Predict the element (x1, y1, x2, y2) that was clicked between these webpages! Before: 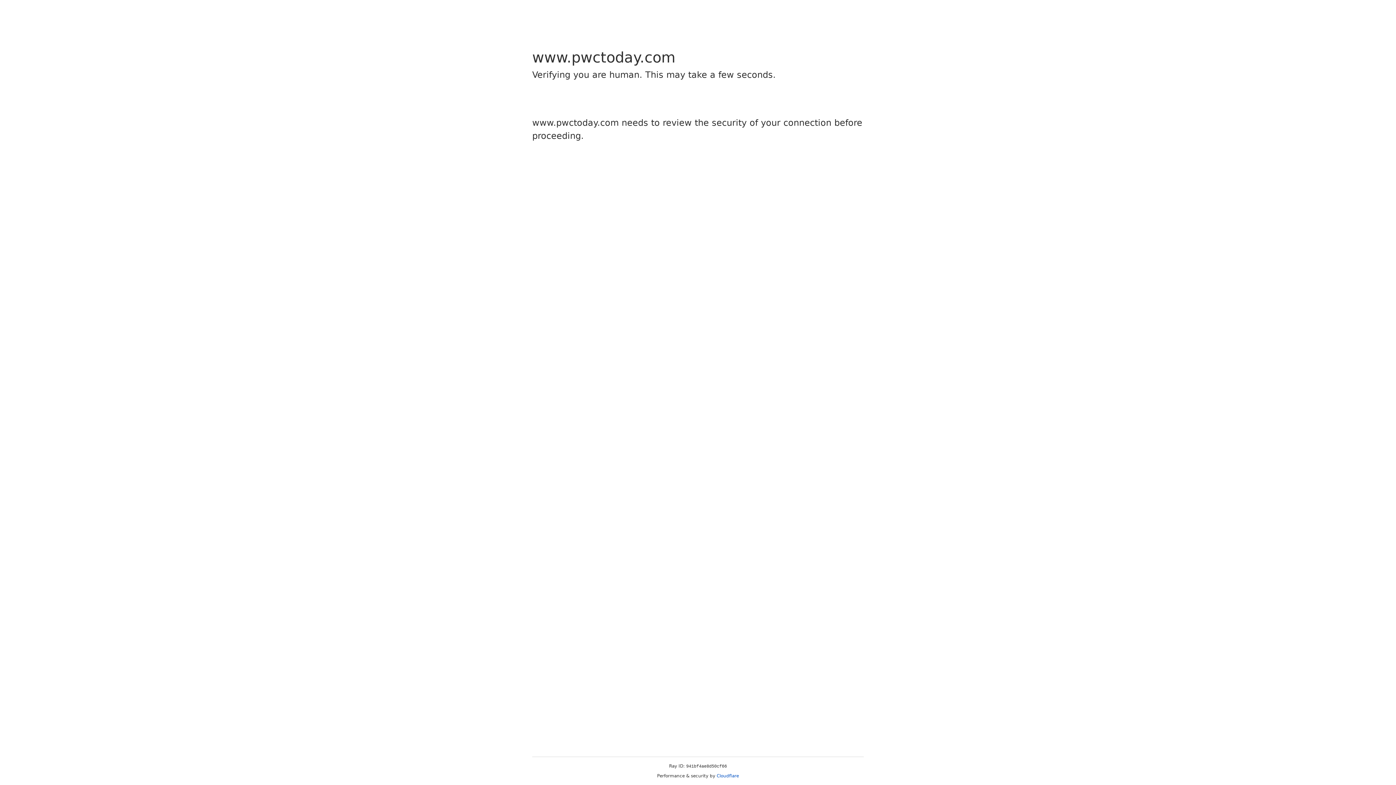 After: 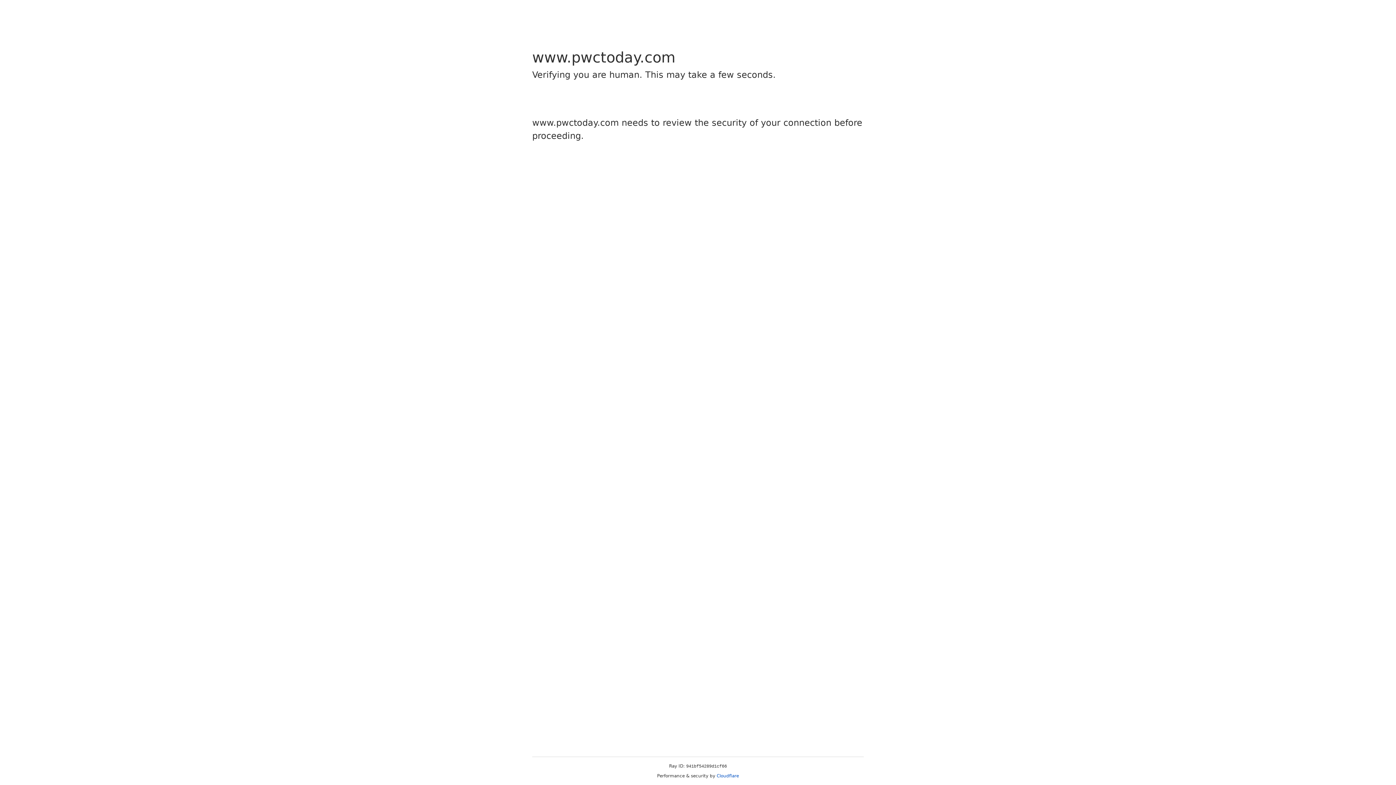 Action: bbox: (716, 773, 739, 778) label: Cloudflare